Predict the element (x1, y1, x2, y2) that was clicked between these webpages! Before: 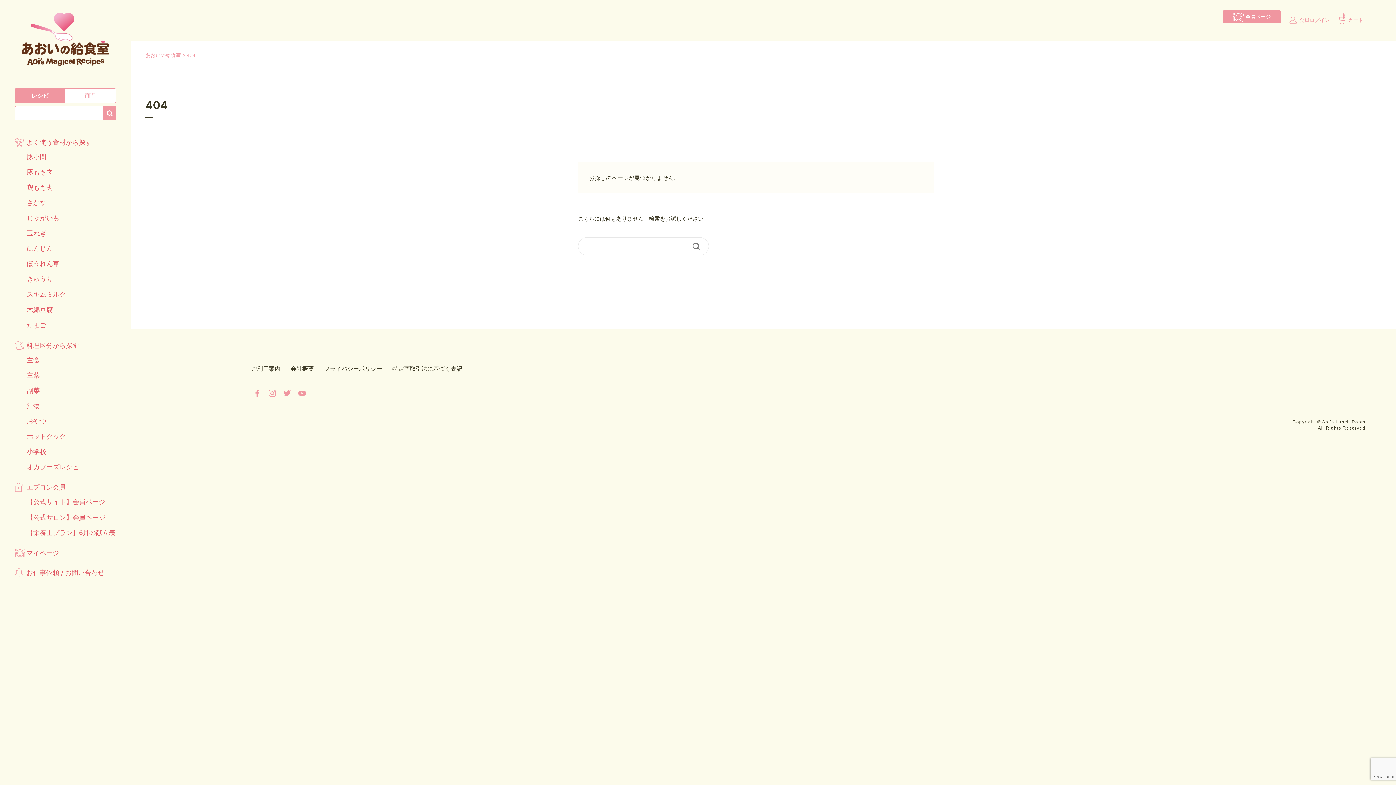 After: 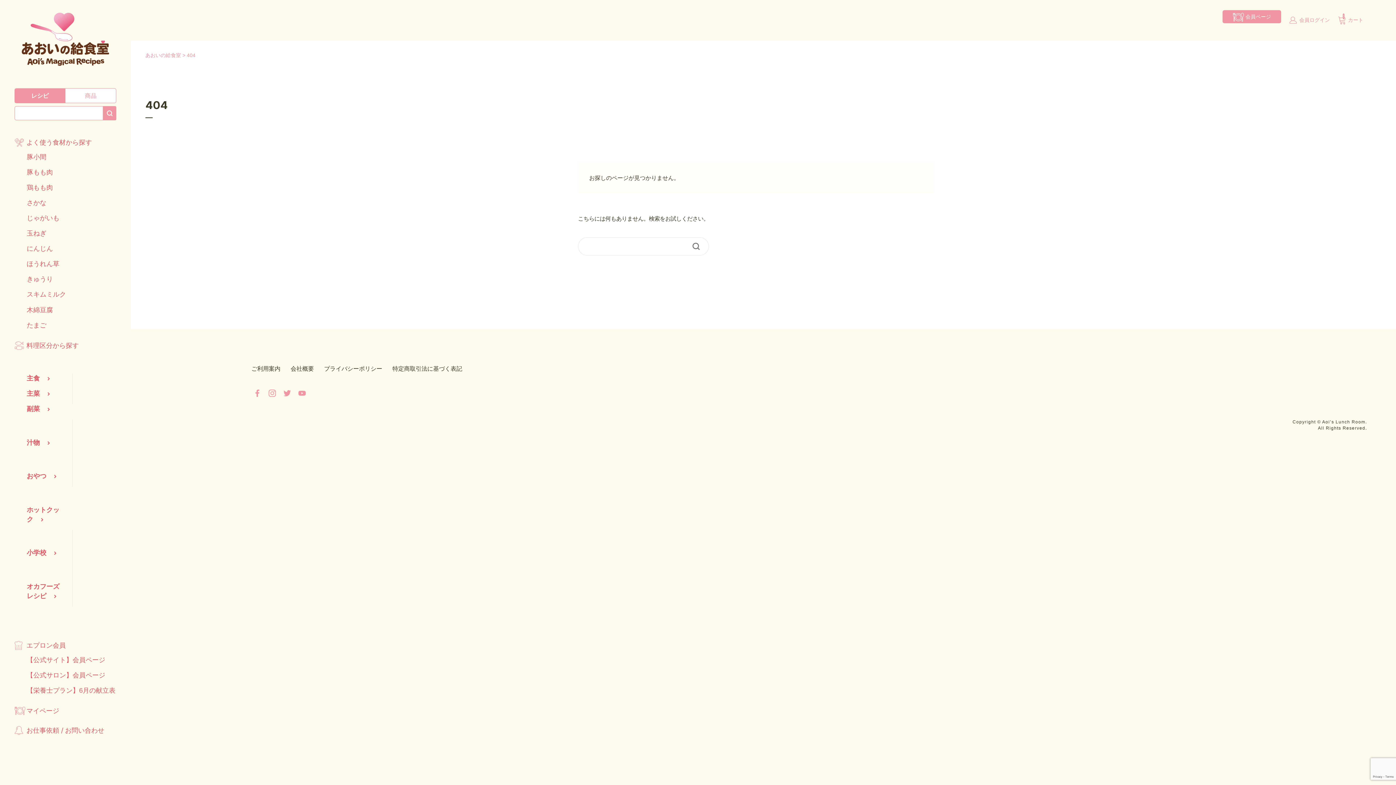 Action: bbox: (14, 335, 83, 355) label: 料理区分から探す